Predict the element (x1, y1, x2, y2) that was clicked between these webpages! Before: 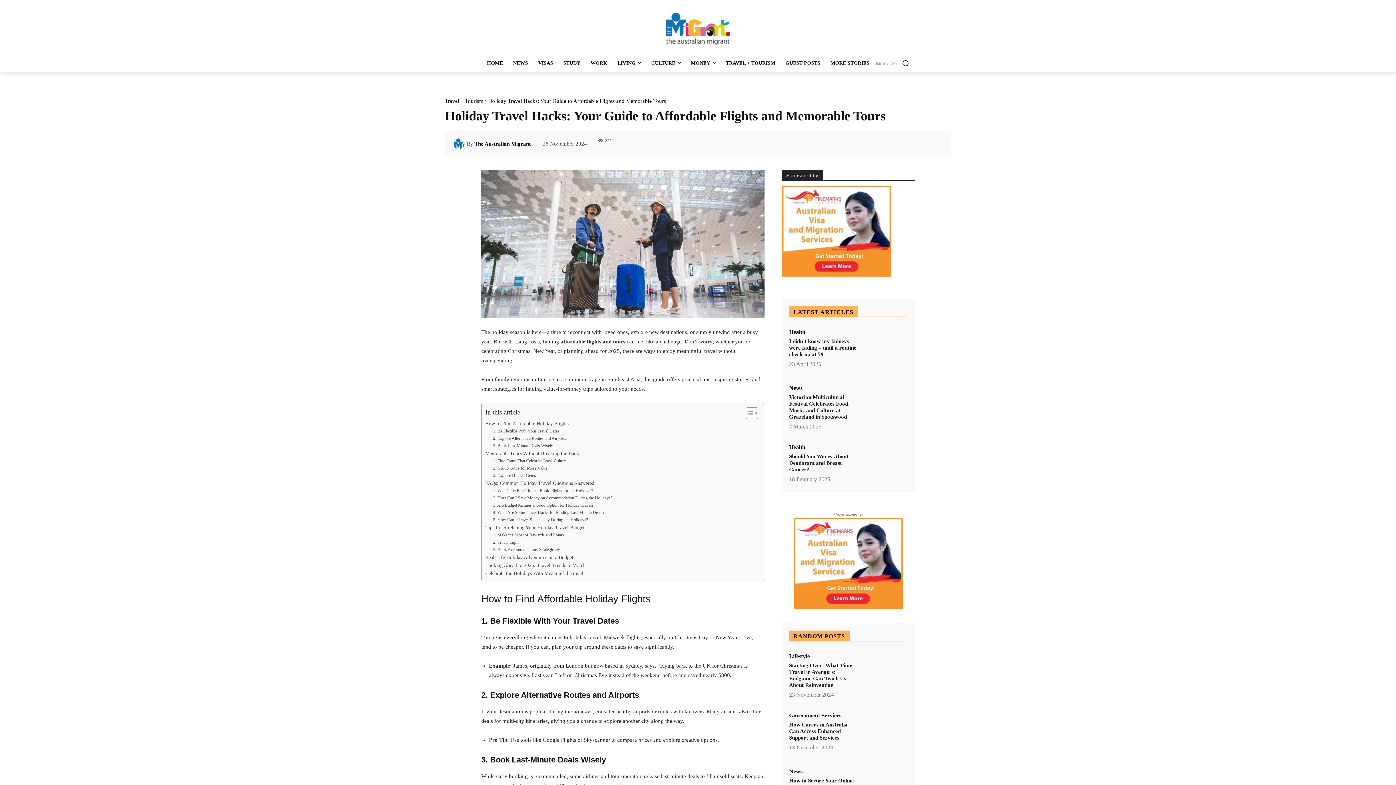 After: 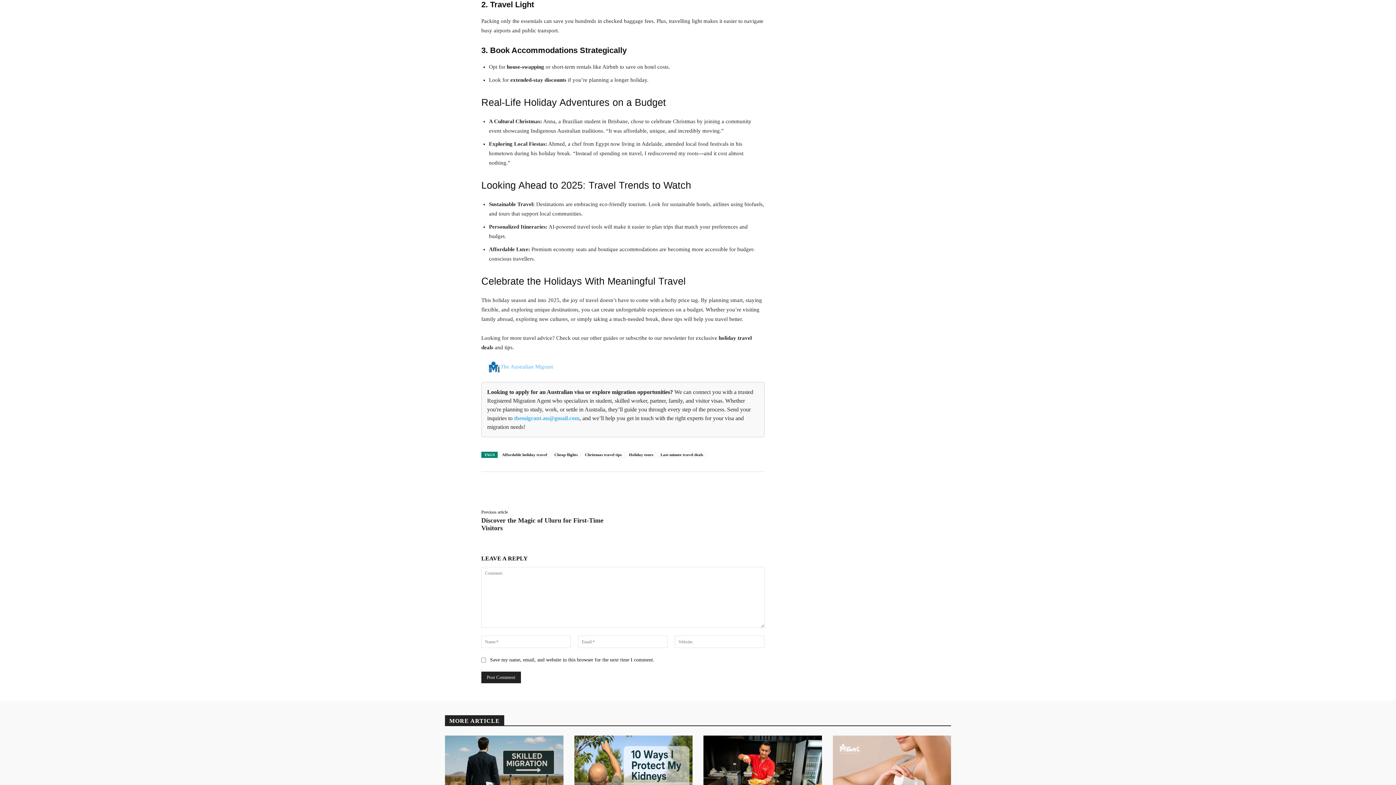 Action: bbox: (493, 539, 518, 546) label: 2. Travel Light